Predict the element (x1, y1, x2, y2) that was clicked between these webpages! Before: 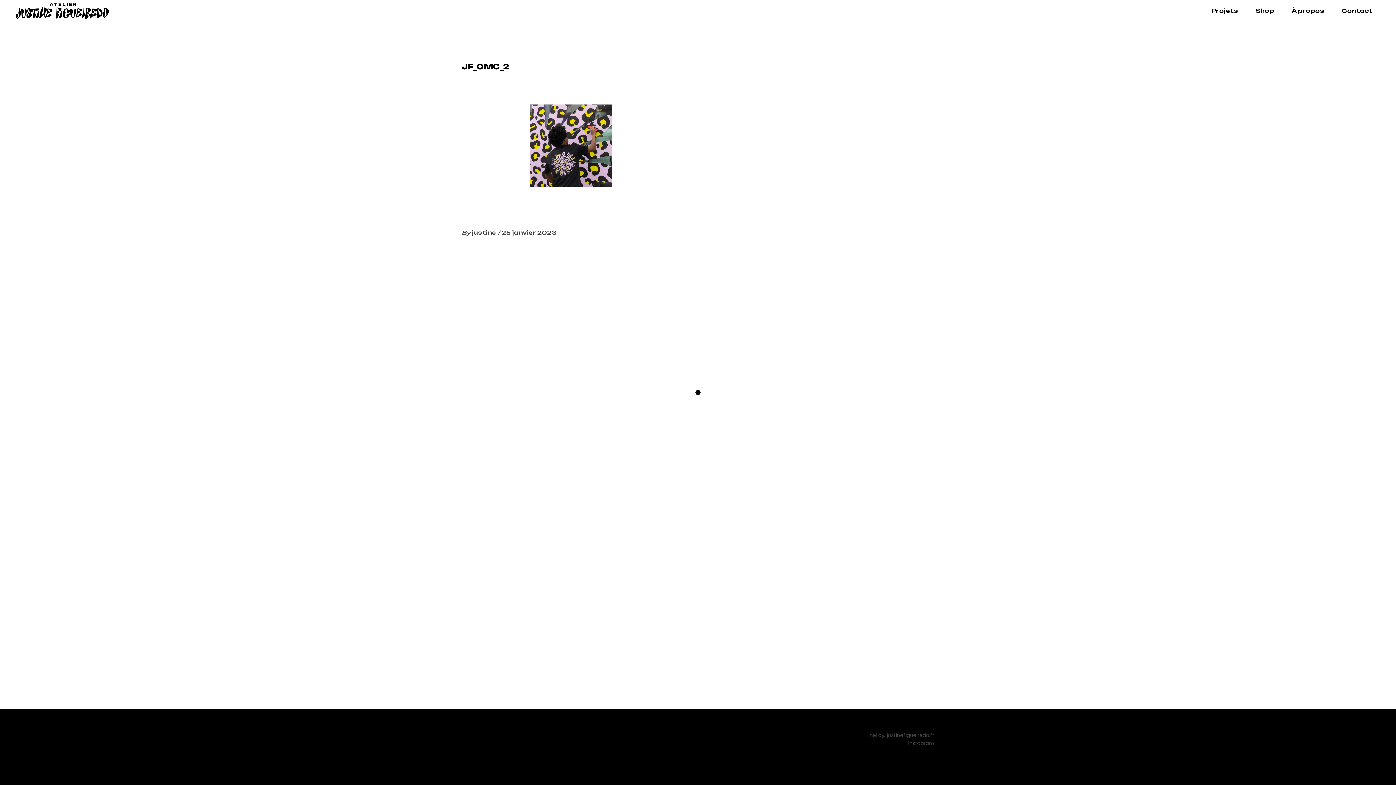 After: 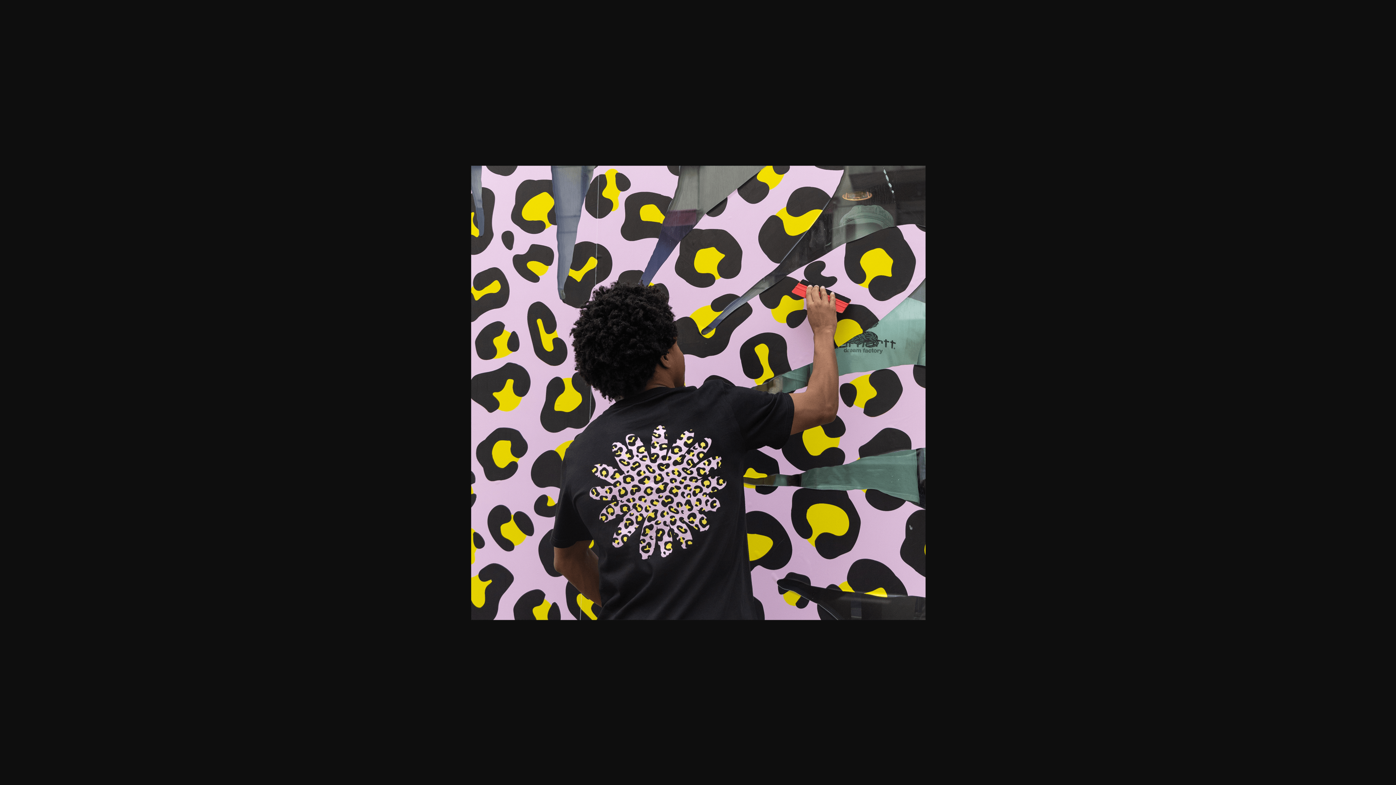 Action: bbox: (461, 208, 680, 215)